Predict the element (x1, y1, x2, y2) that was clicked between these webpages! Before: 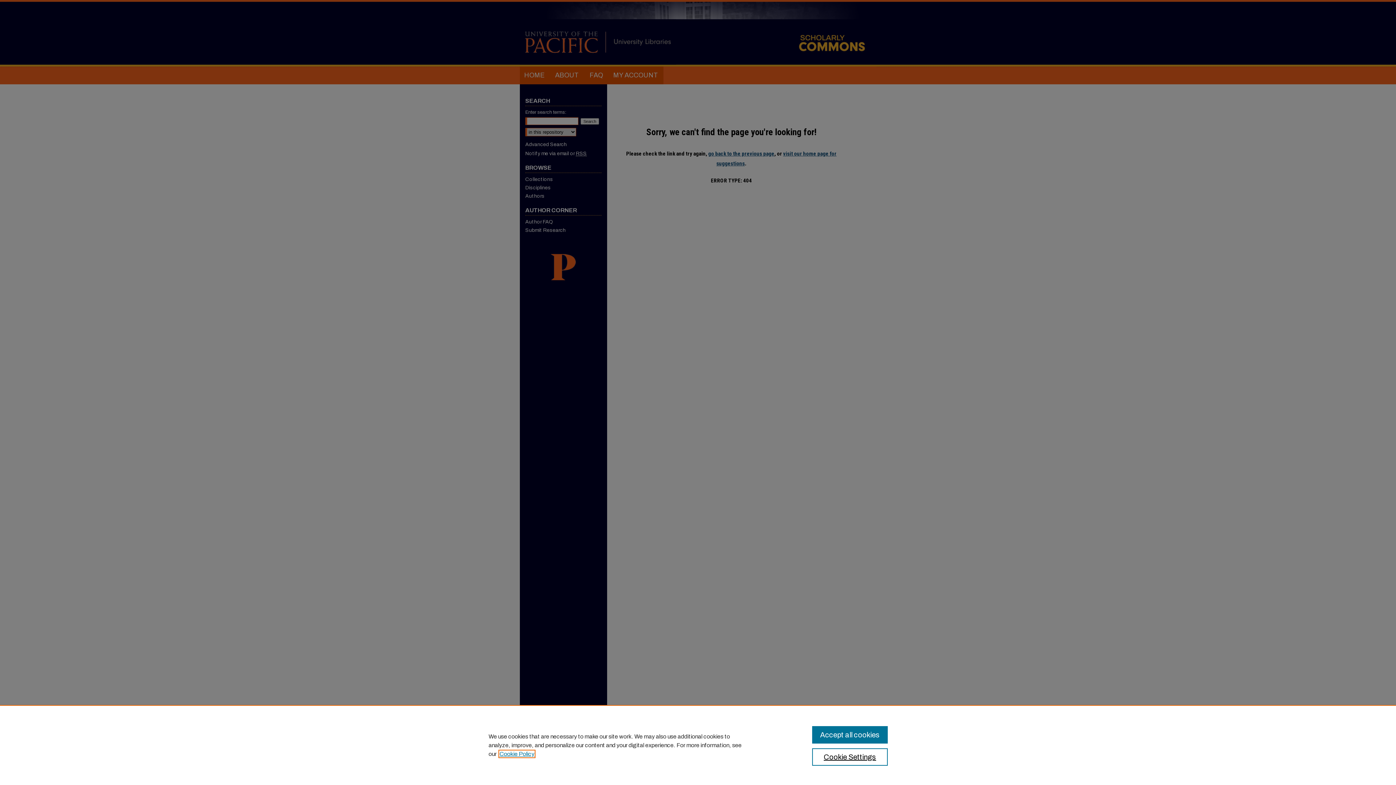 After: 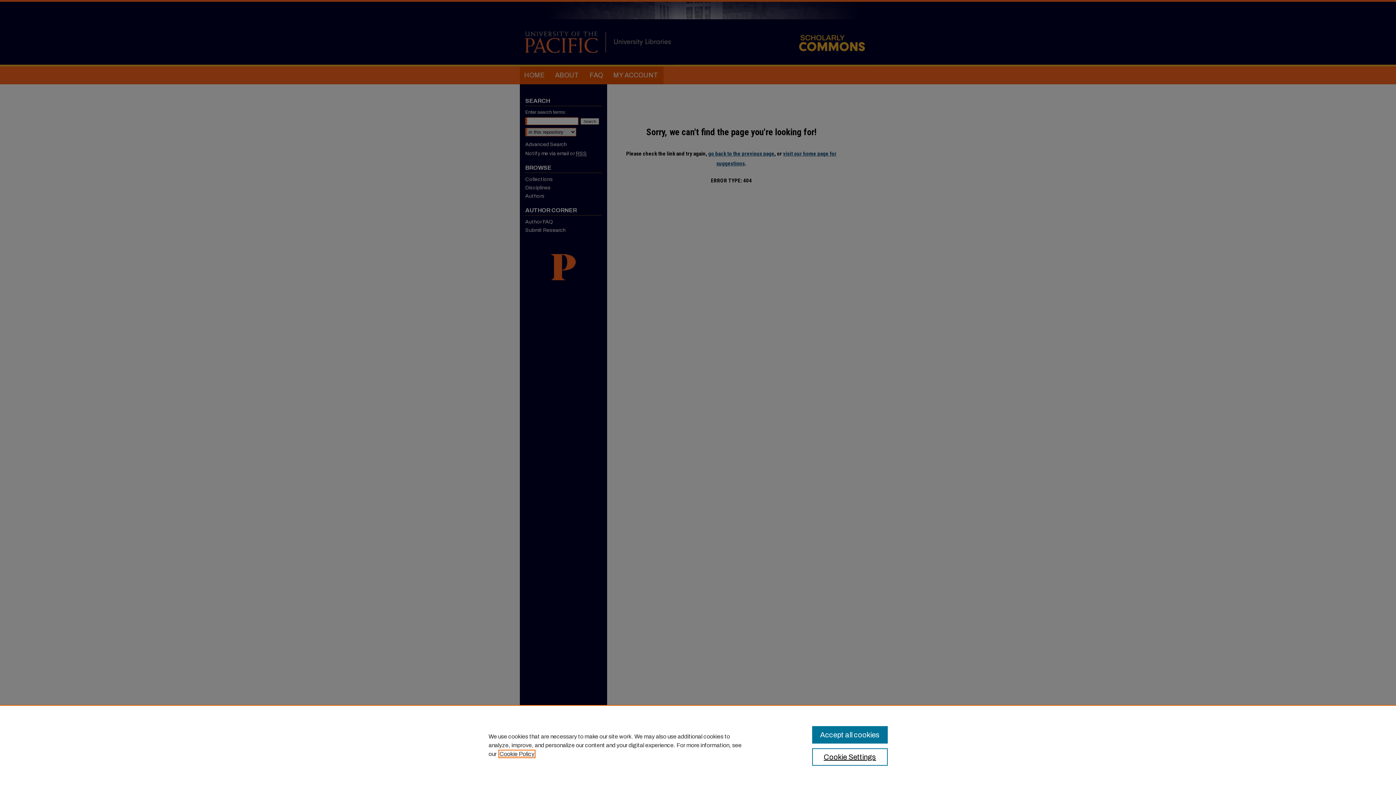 Action: bbox: (499, 751, 534, 757) label: , opens in a new tab